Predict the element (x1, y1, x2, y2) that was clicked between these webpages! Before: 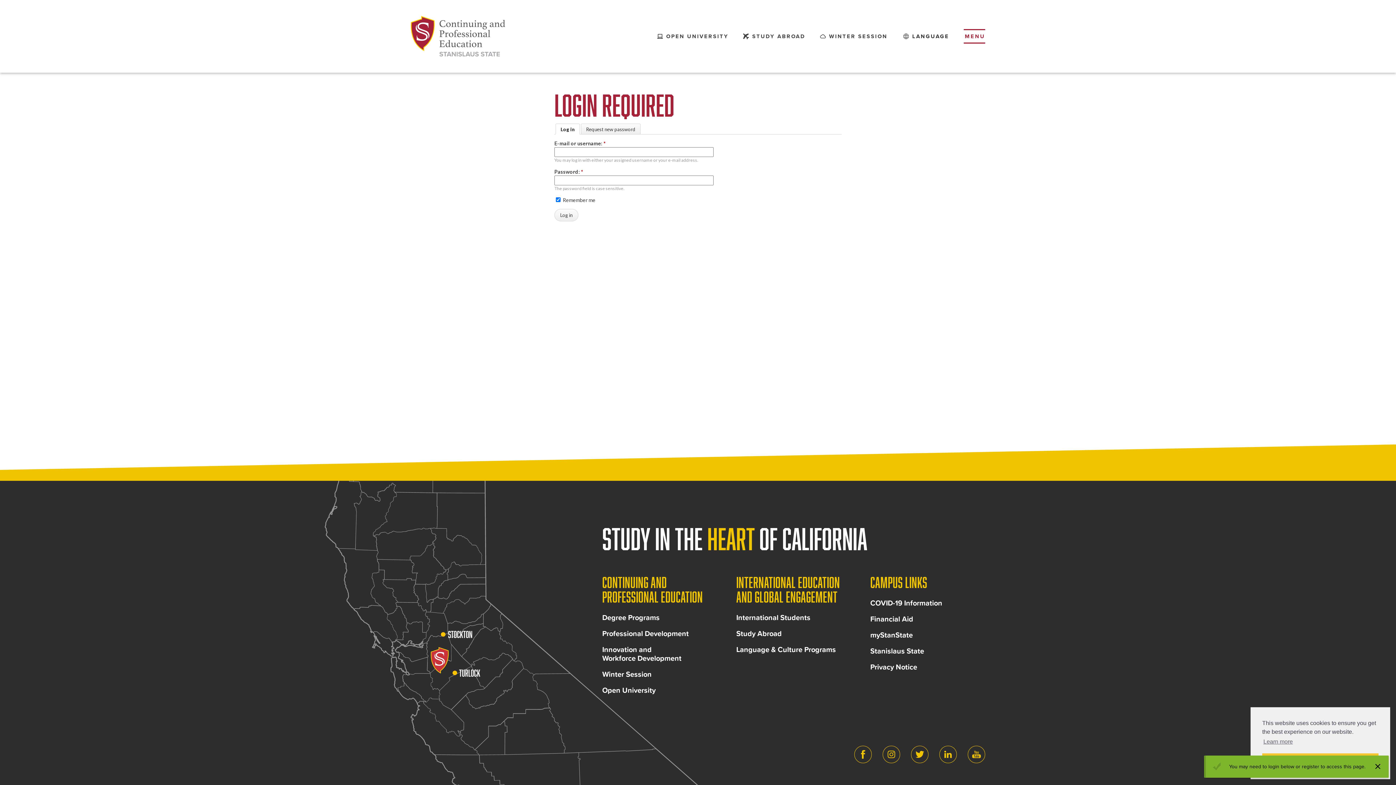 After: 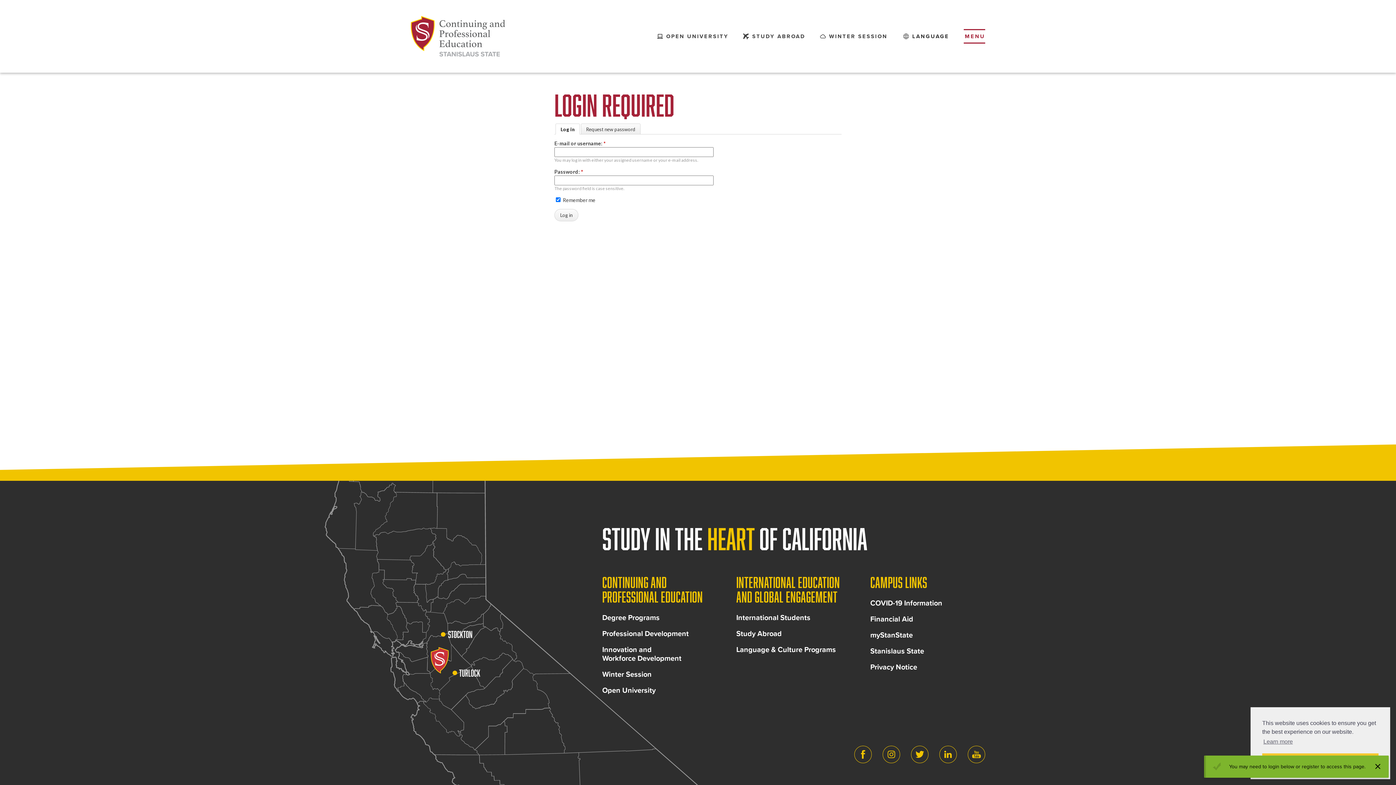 Action: bbox: (1262, 736, 1294, 747) label: learn more about cookies